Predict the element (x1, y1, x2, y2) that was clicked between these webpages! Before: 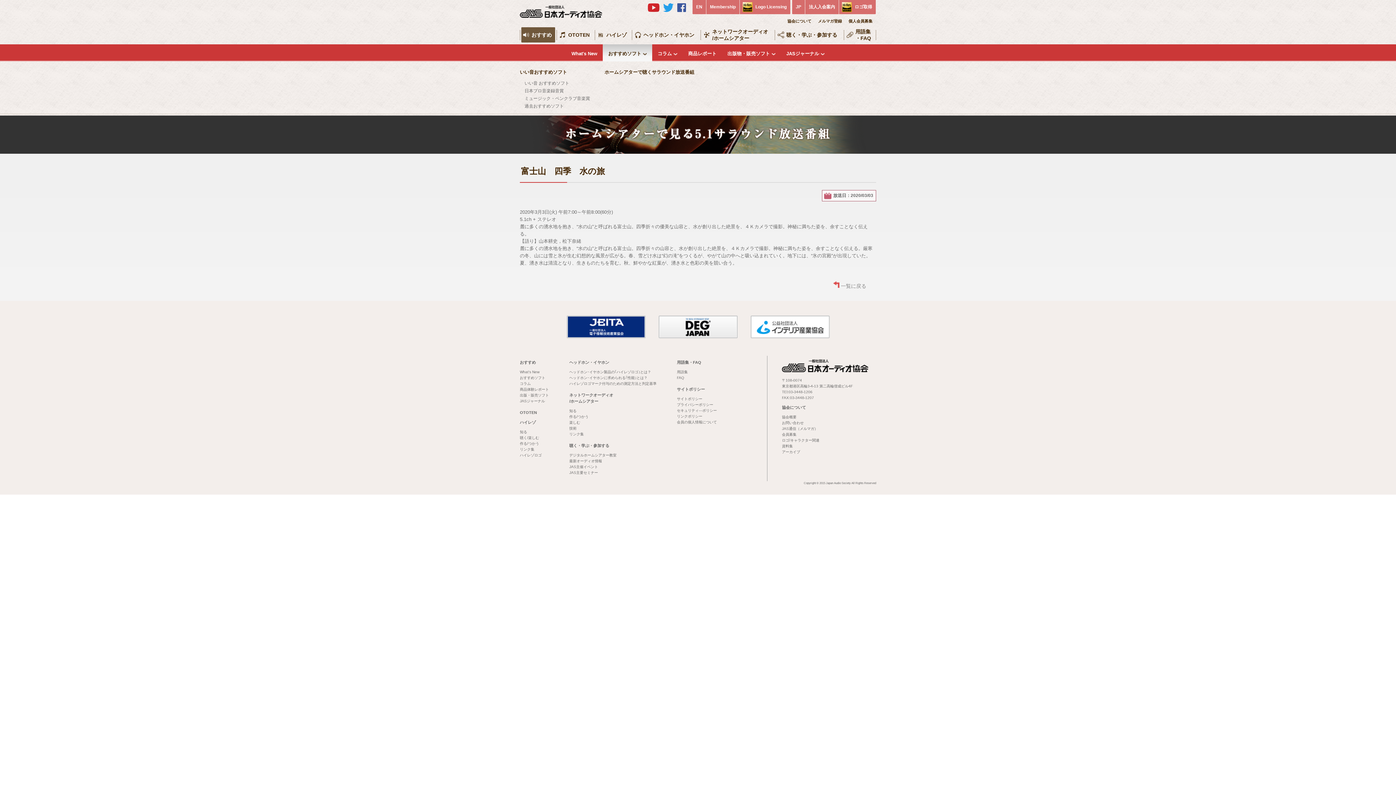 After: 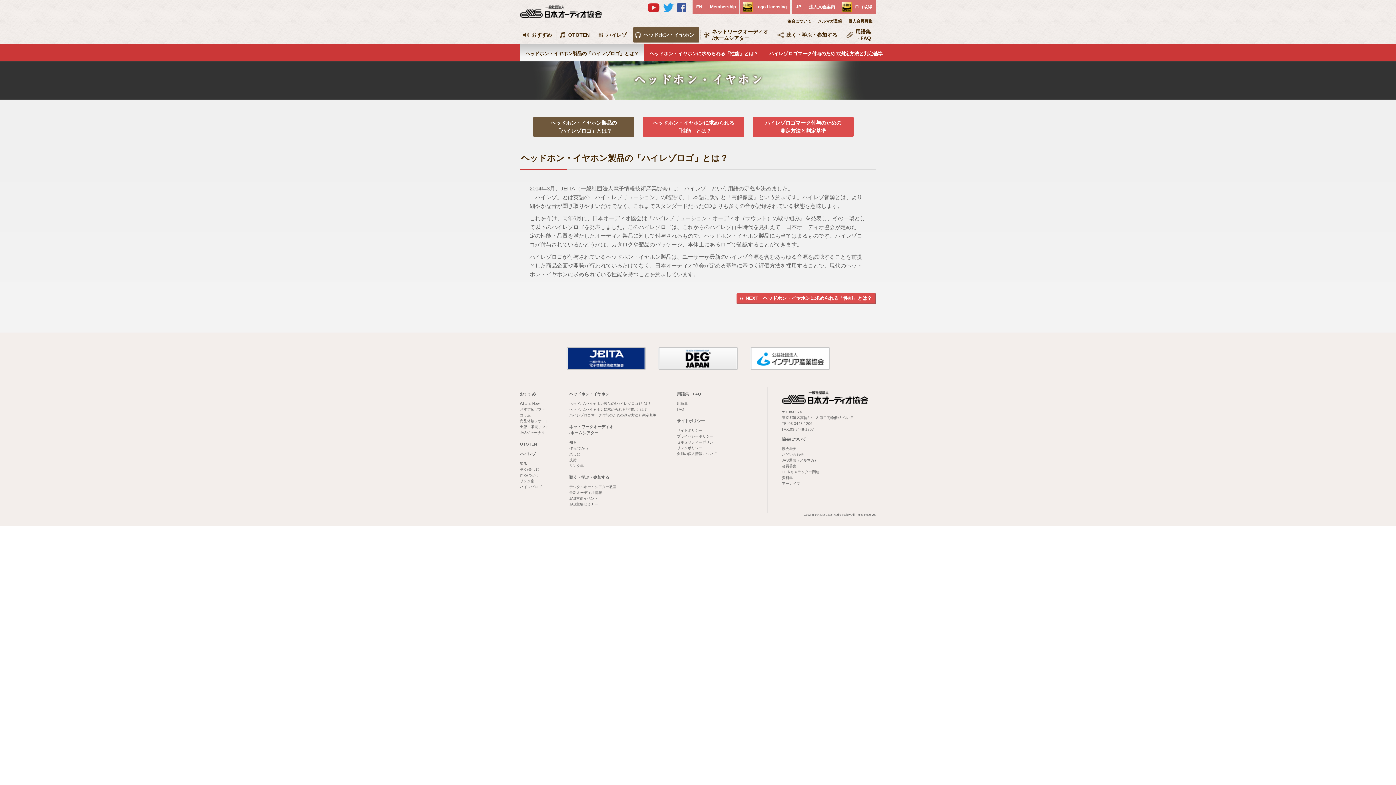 Action: bbox: (569, 360, 609, 364) label: ヘッドホン・イヤホン